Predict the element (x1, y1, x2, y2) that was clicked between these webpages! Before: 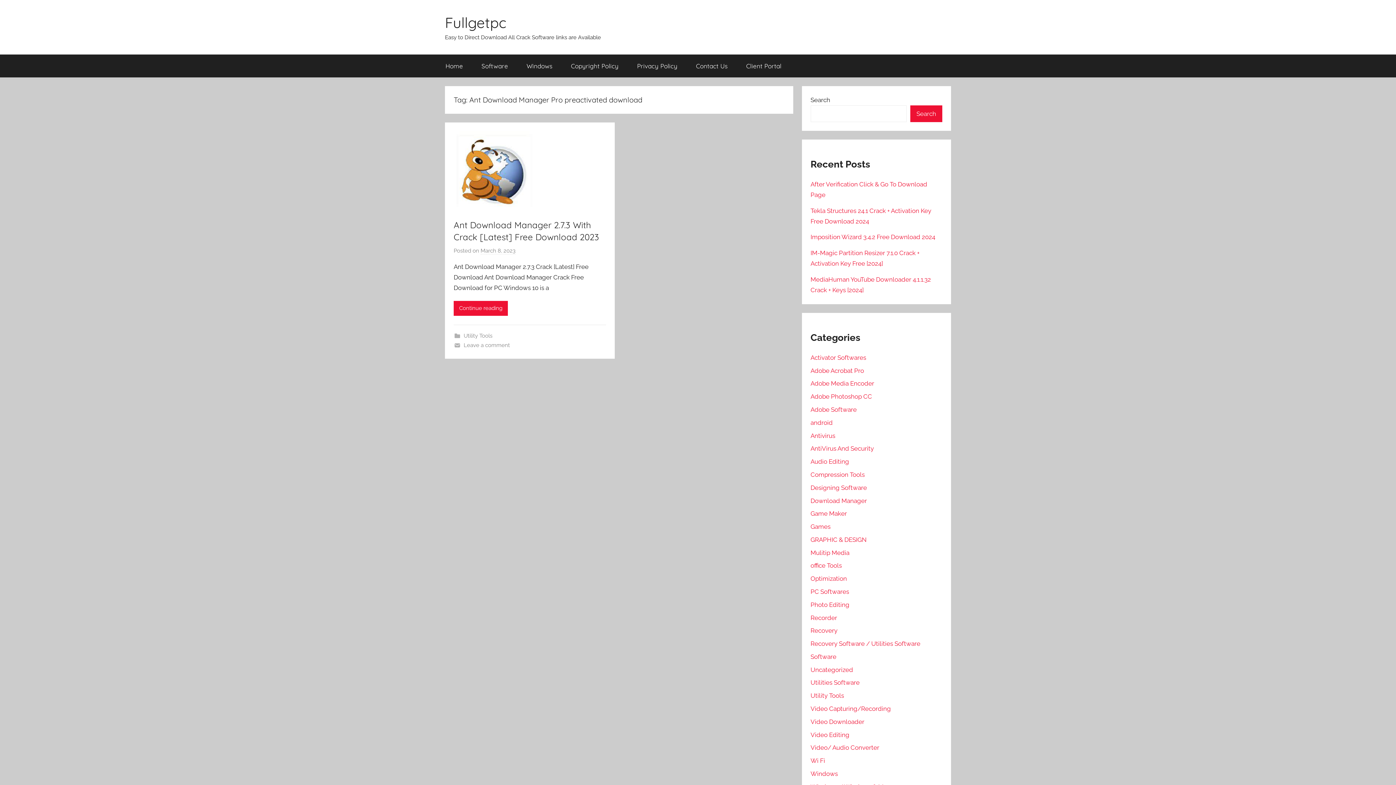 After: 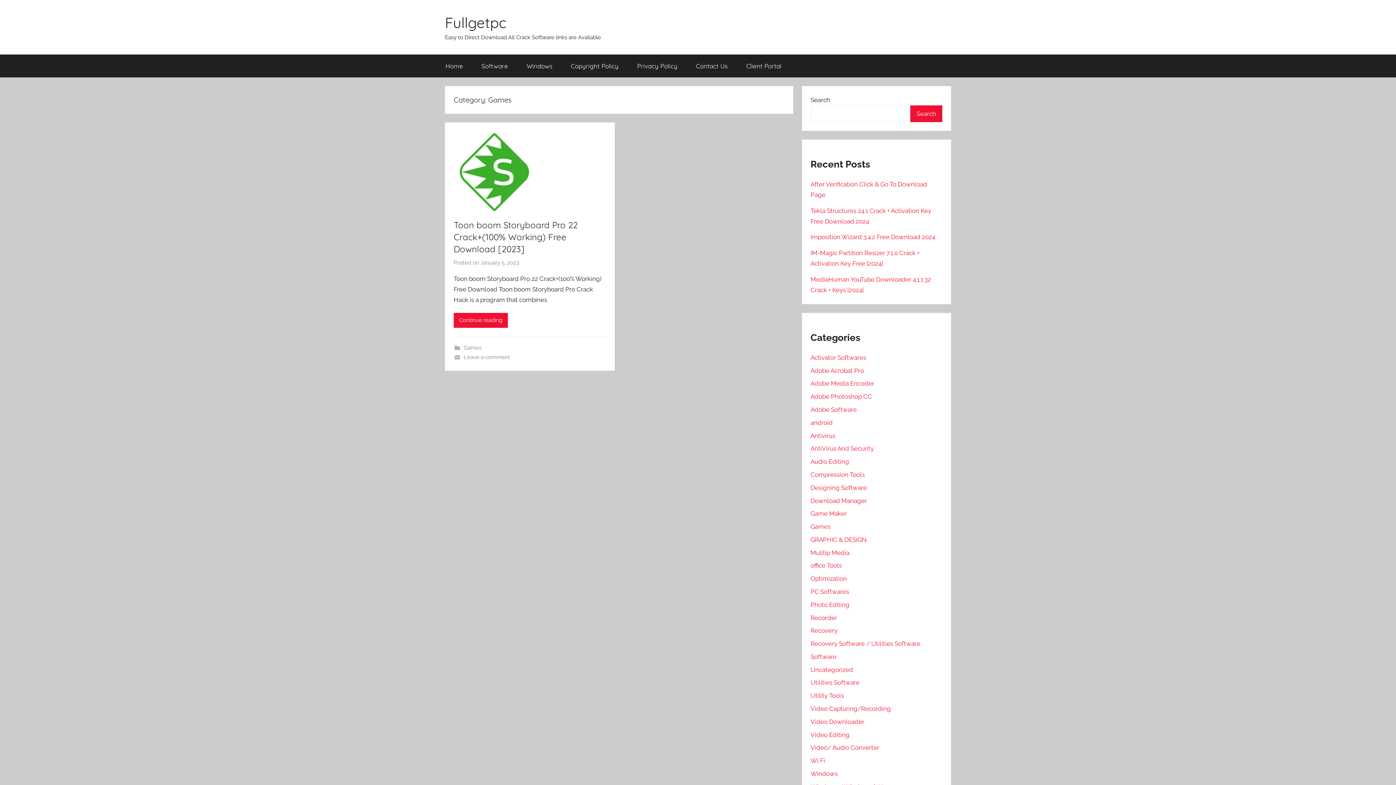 Action: label: Games bbox: (810, 523, 830, 530)